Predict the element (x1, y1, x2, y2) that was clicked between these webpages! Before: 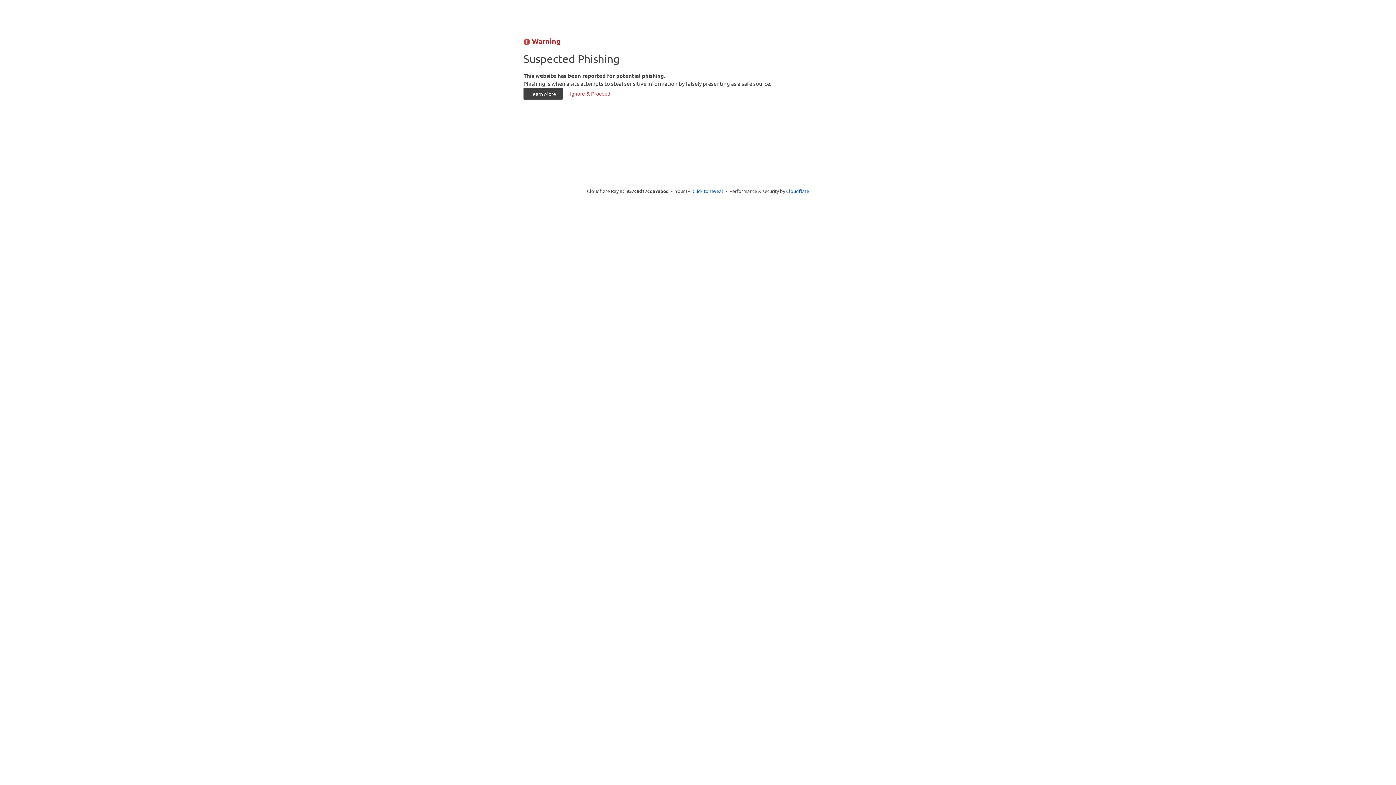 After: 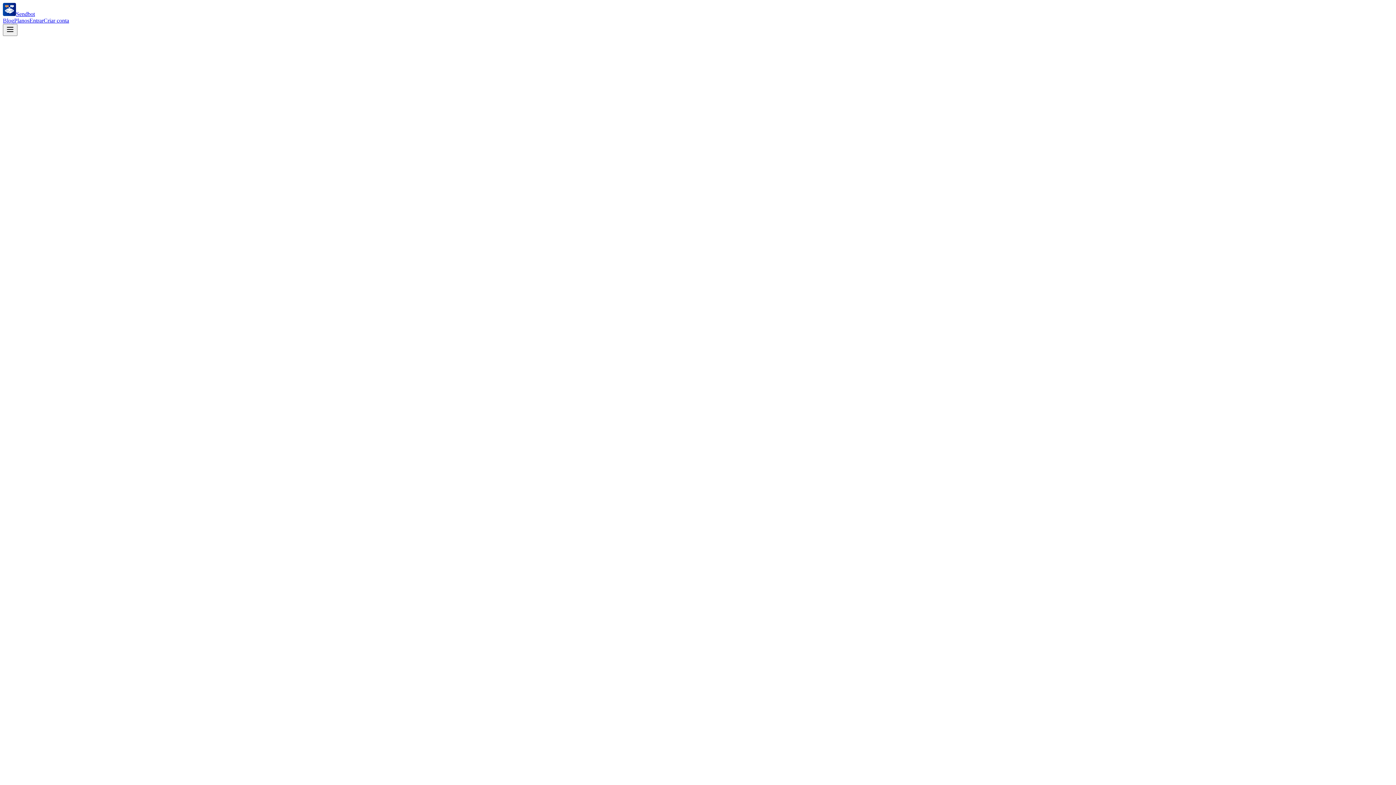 Action: label: Ignore & Proceed bbox: (563, 87, 617, 99)